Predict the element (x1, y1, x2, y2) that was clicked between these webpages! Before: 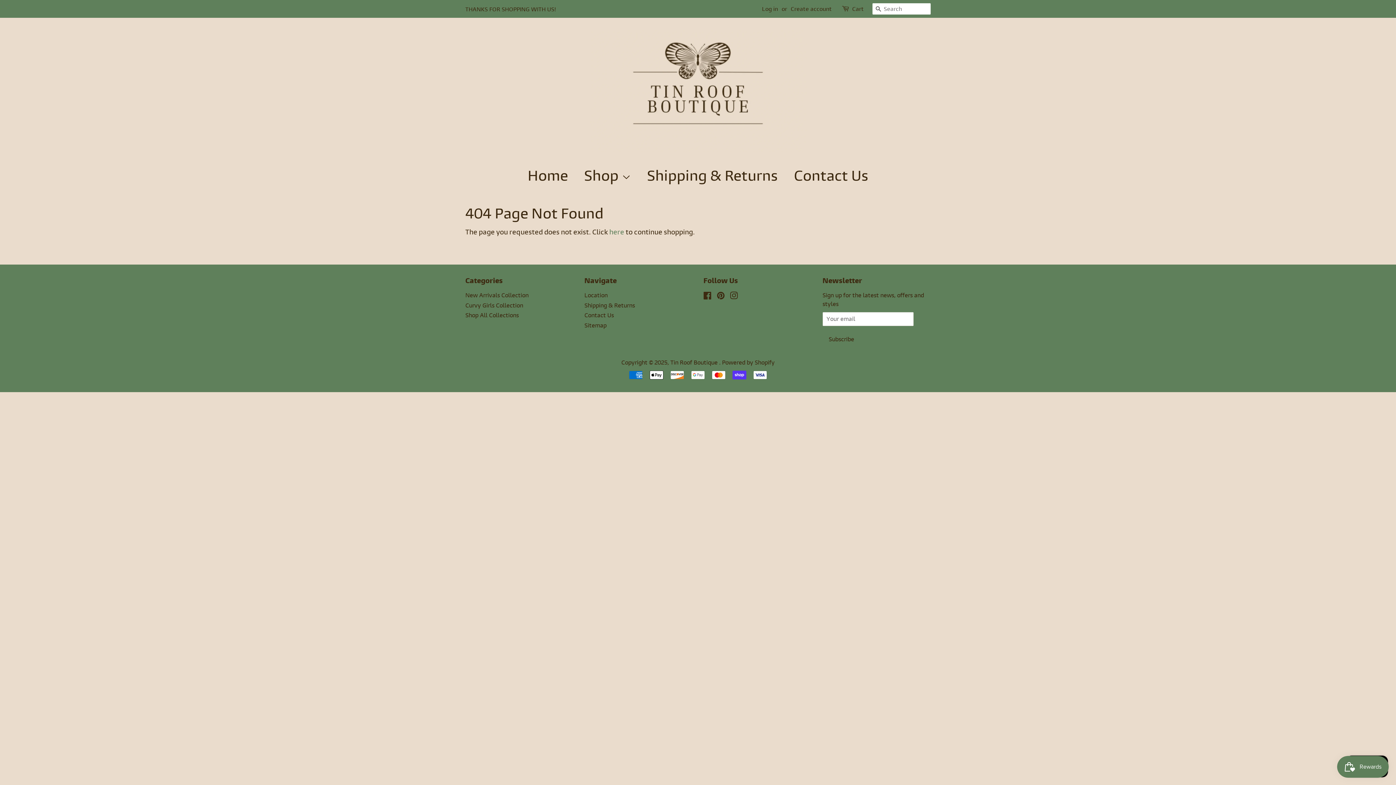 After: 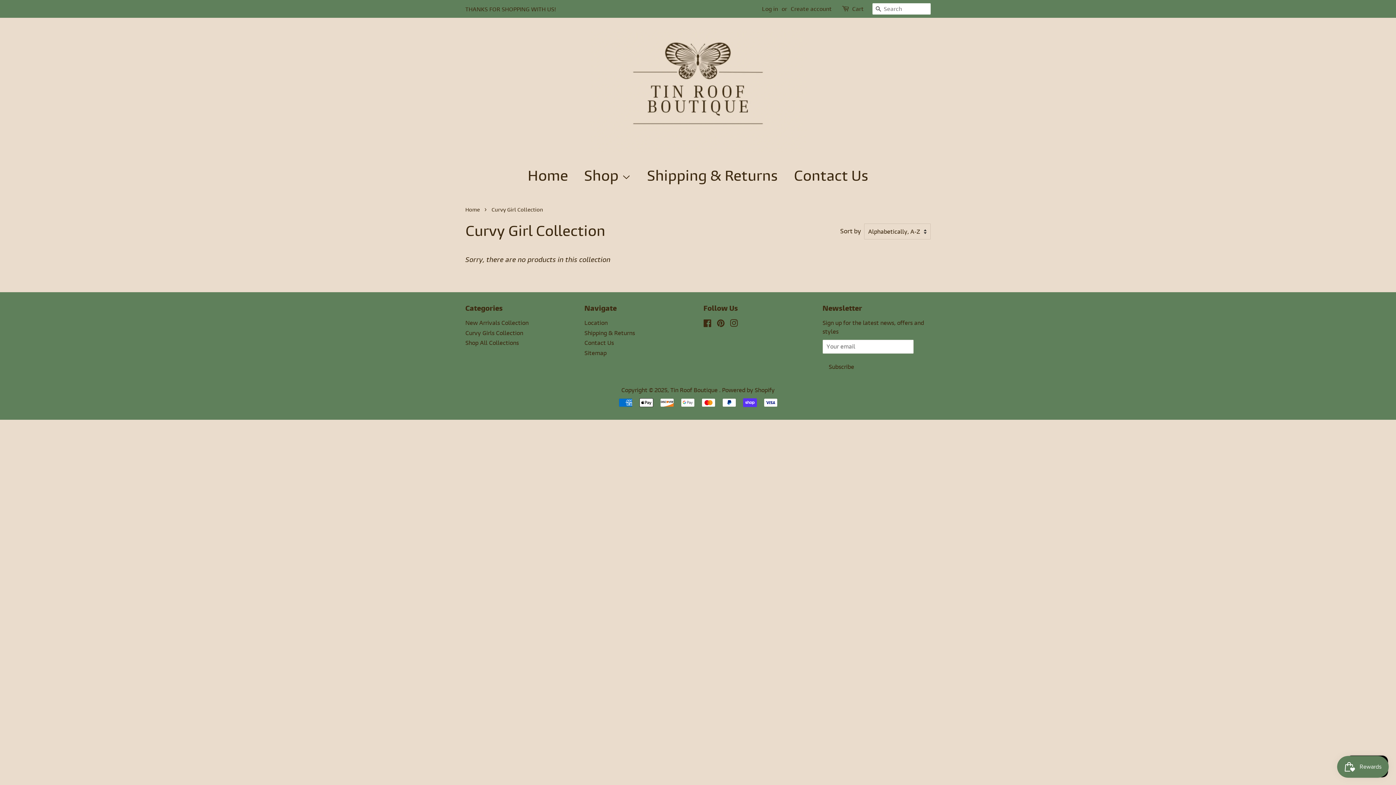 Action: bbox: (465, 302, 523, 308) label: Curvy Girls Collection